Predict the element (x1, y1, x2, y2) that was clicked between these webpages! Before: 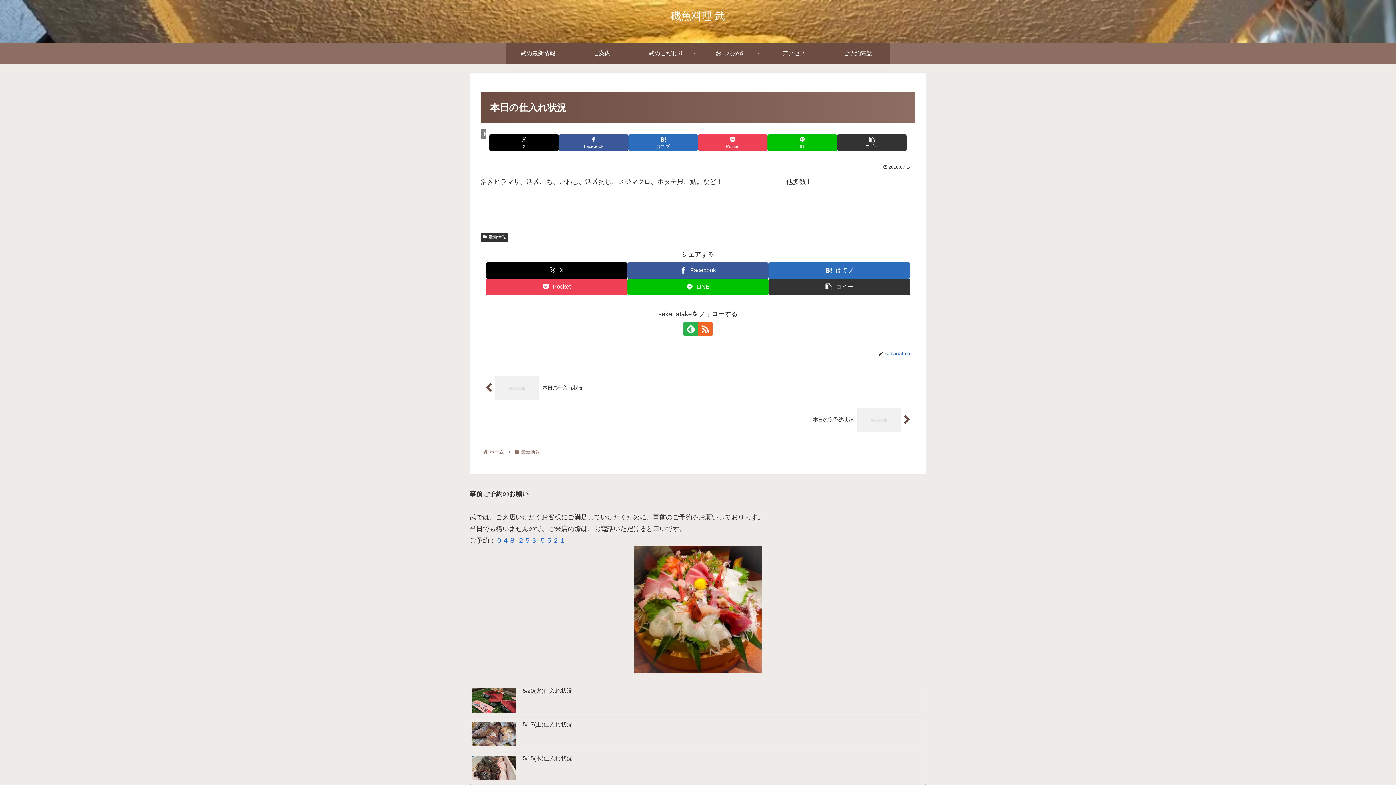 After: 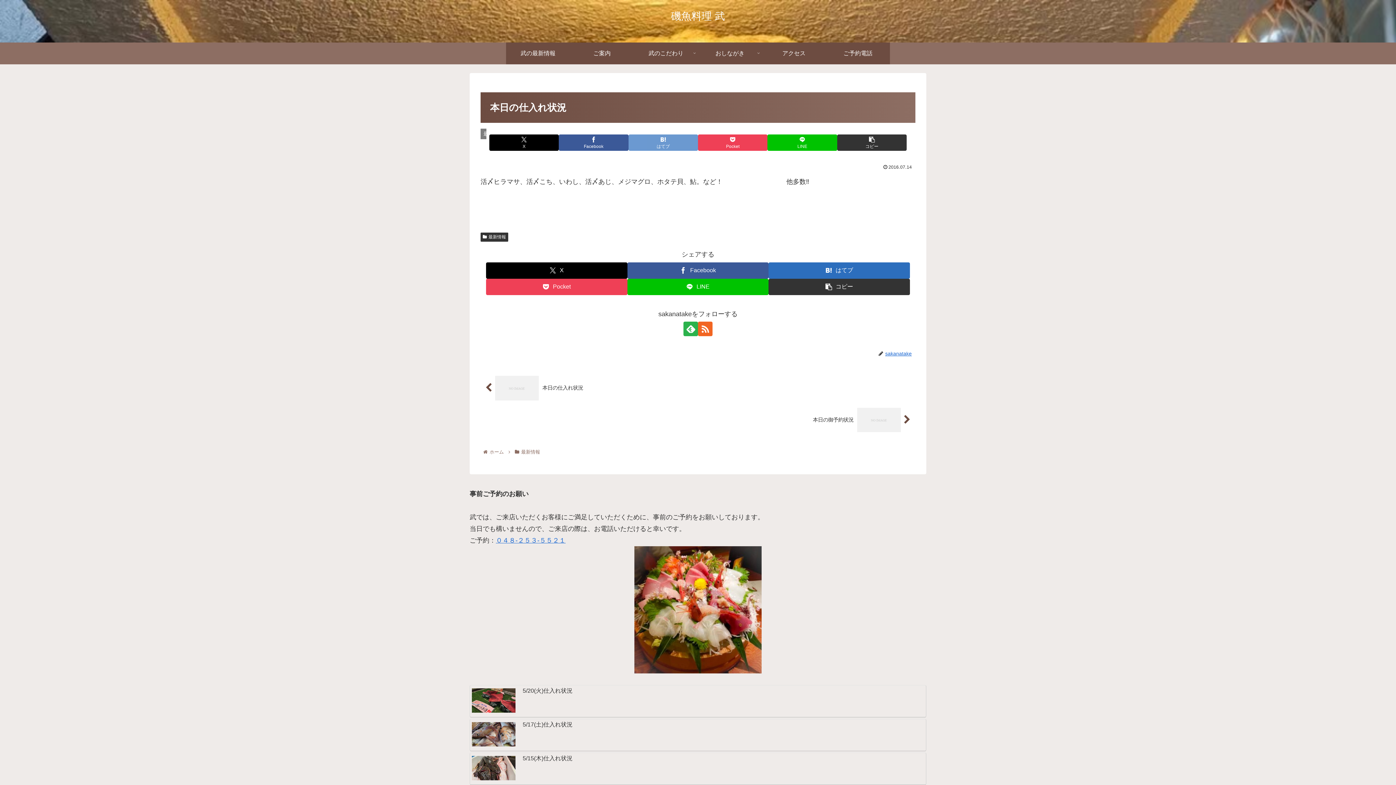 Action: bbox: (628, 134, 698, 150) label: はてブでブックマーク